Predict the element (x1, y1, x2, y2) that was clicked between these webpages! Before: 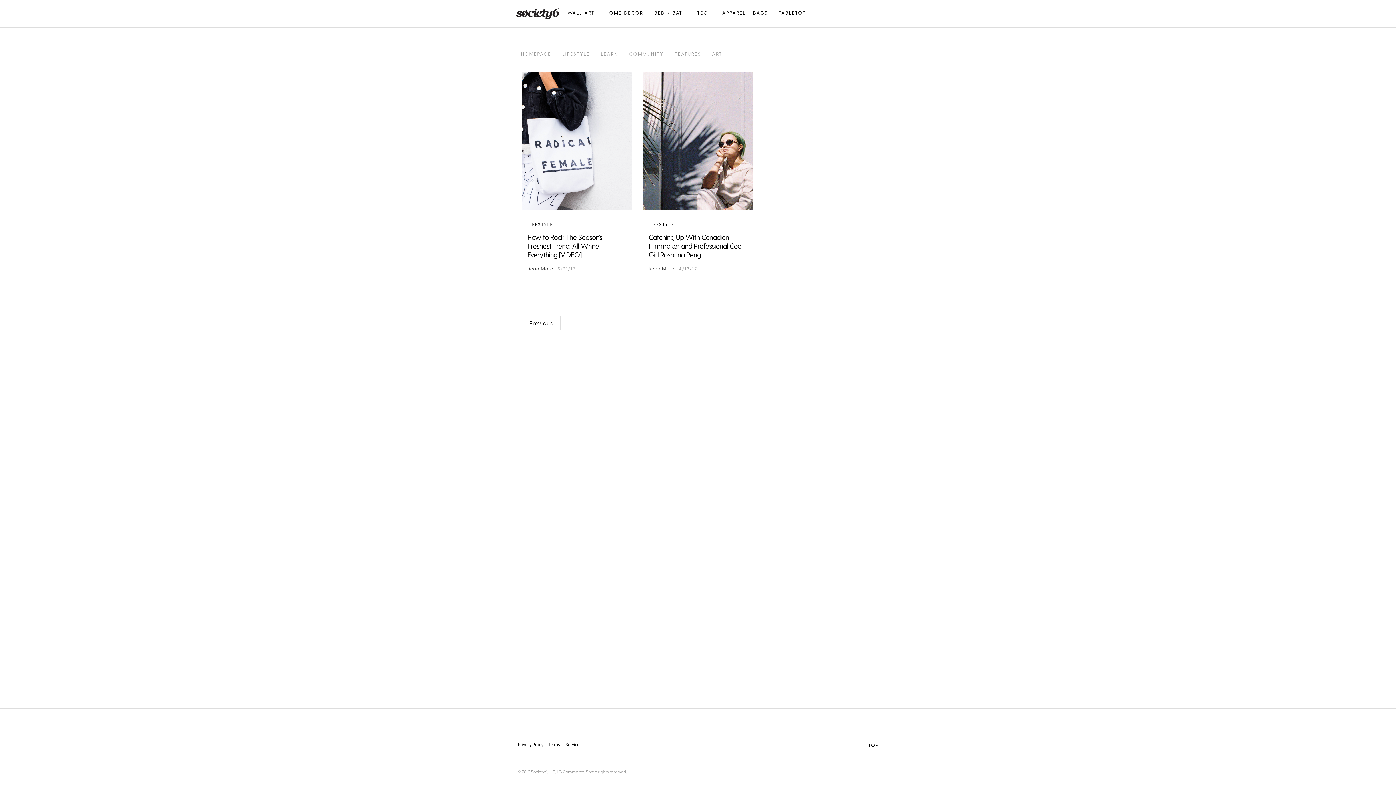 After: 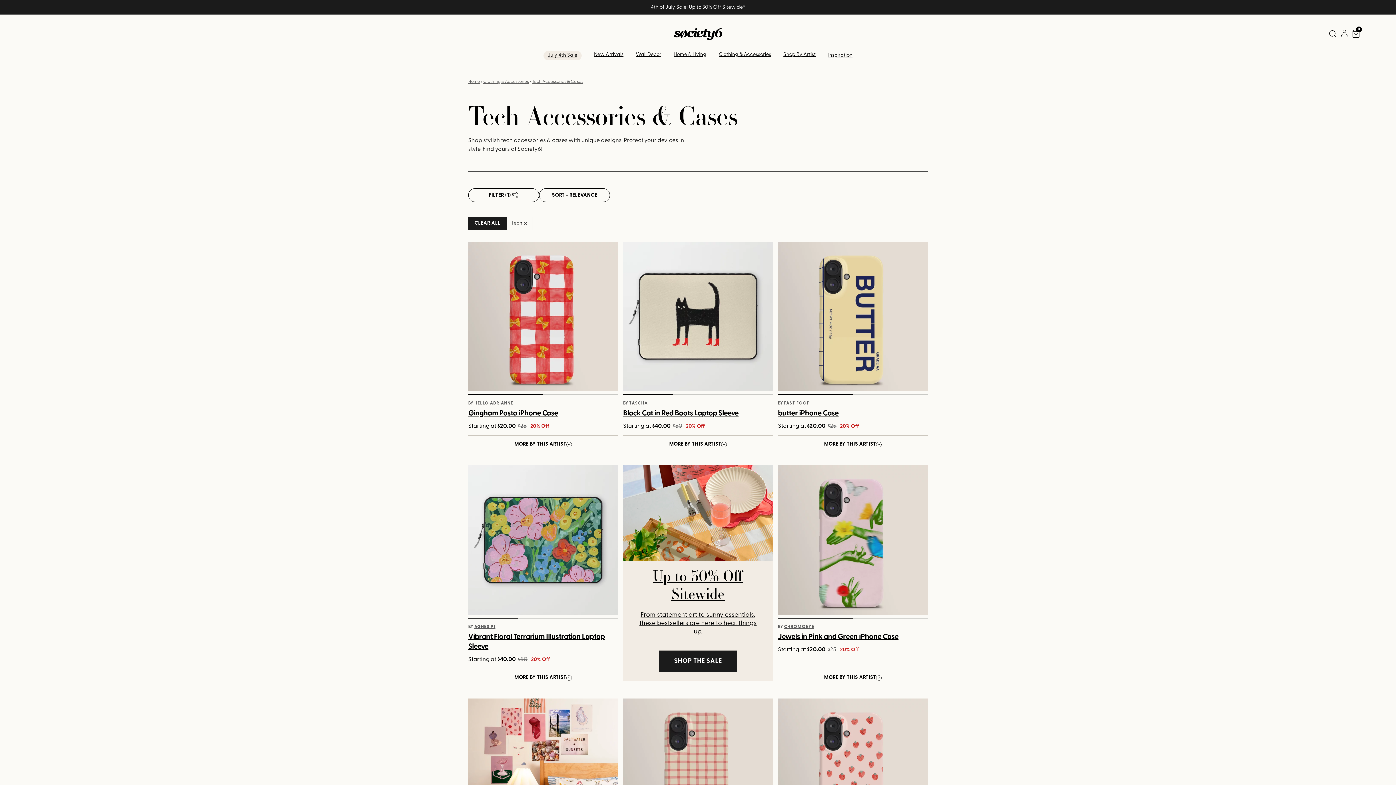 Action: label: TECH bbox: (693, 6, 715, 19)